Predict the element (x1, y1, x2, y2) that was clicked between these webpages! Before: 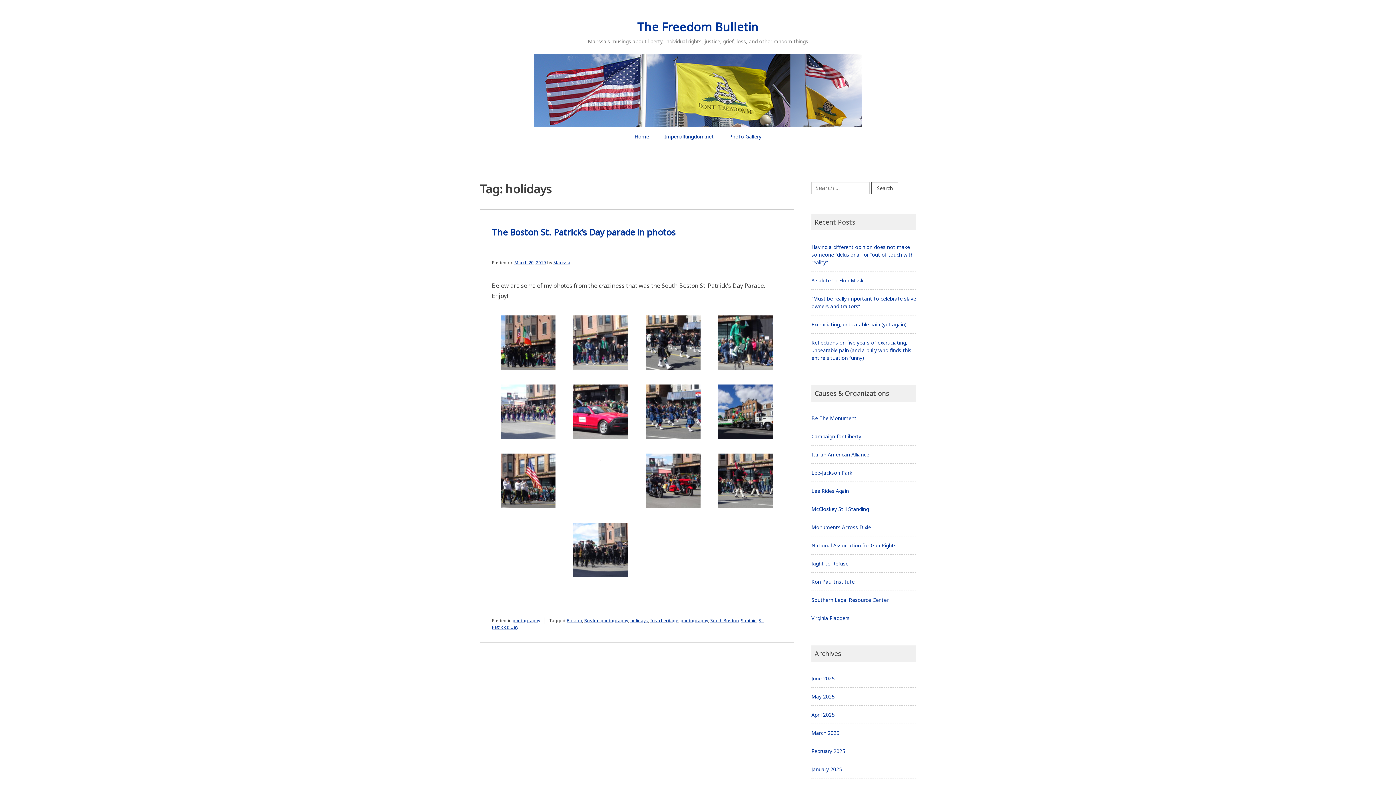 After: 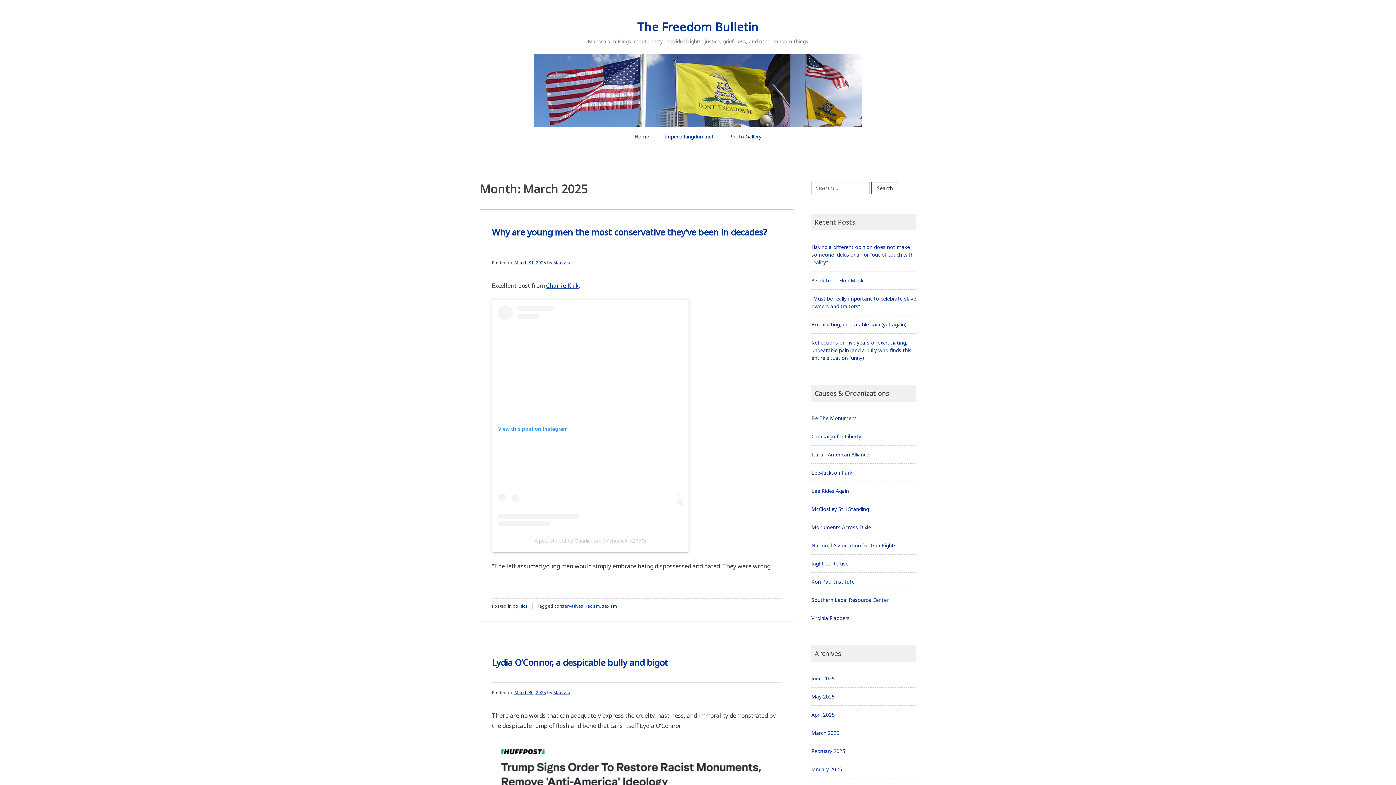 Action: label: March 2025 bbox: (811, 729, 839, 736)